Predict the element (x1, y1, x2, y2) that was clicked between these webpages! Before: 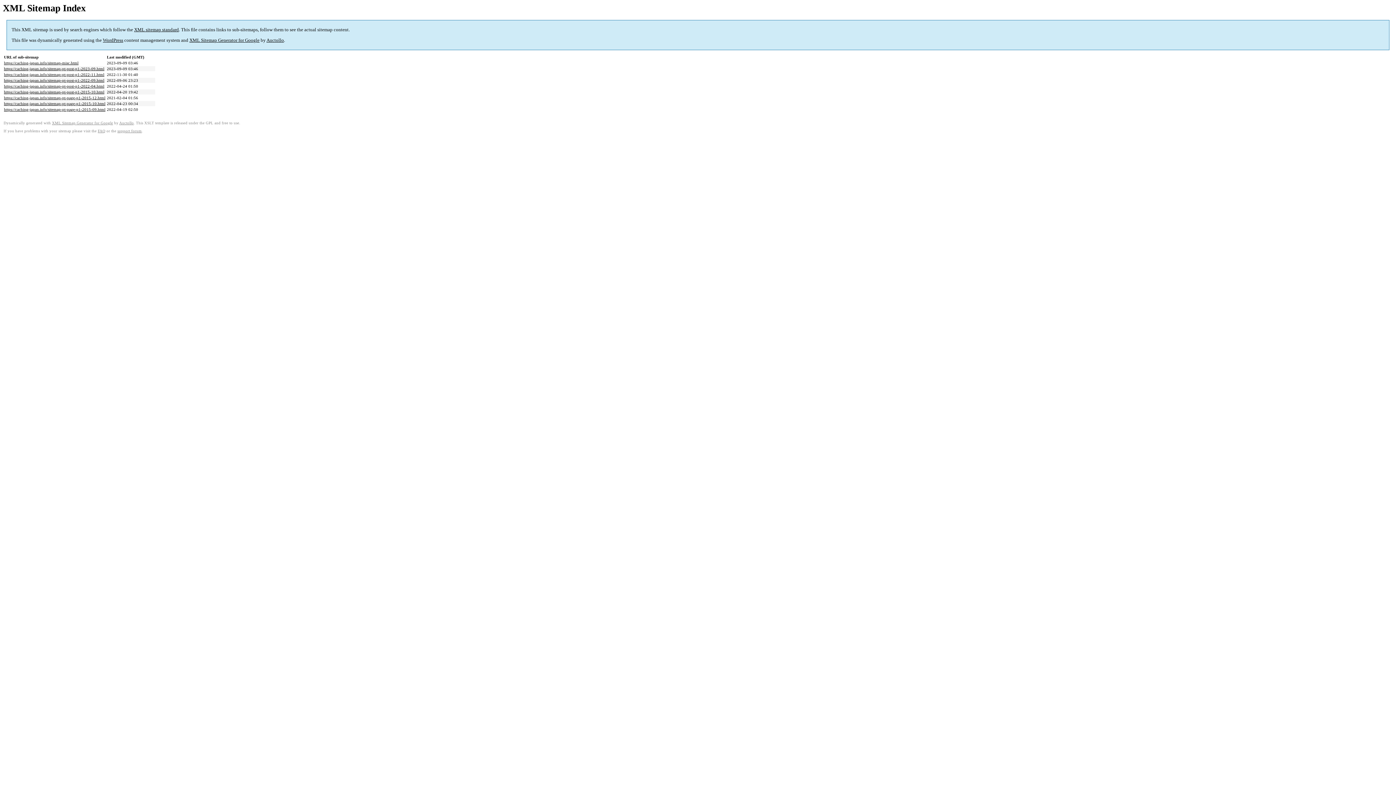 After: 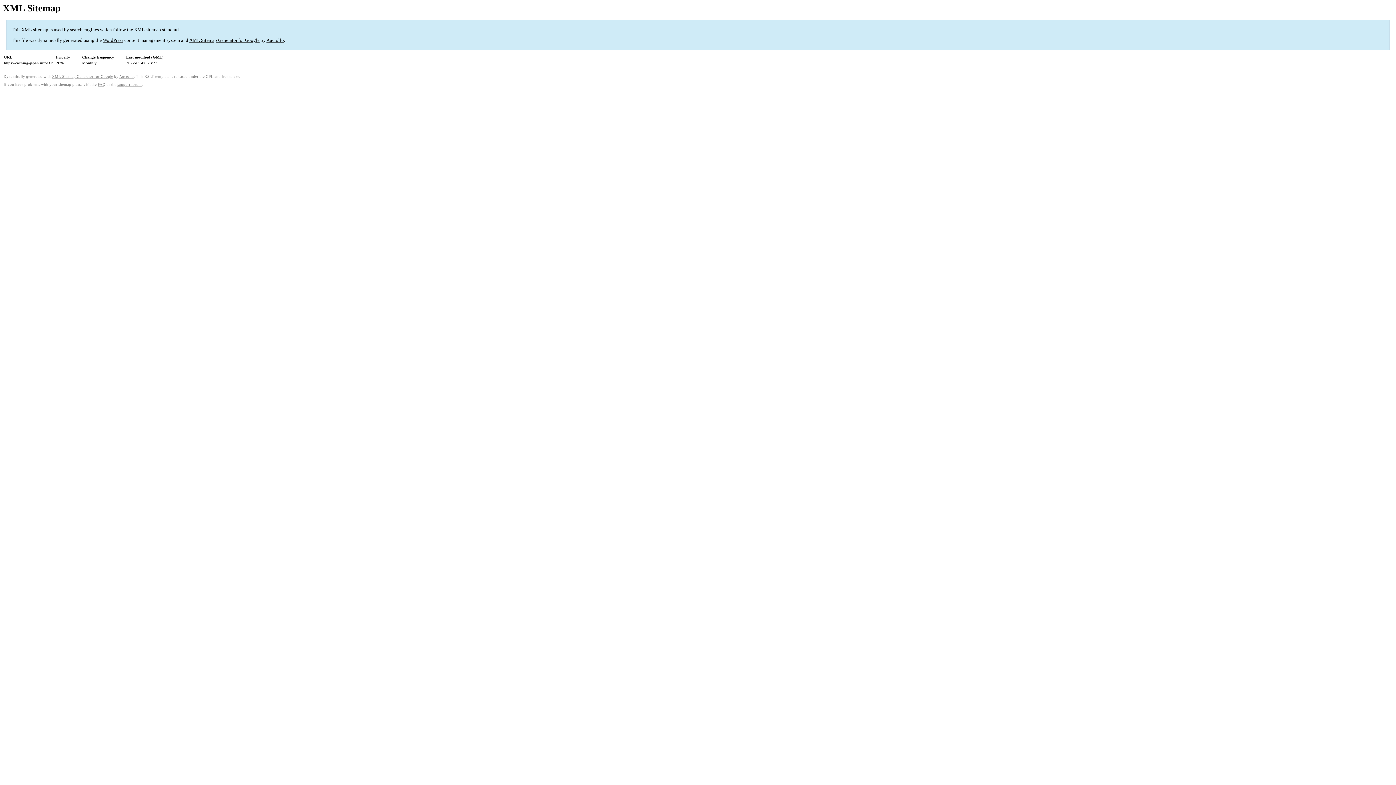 Action: label: https://caching-japan.info/sitemap-pt-post-p1-2022-09.html bbox: (4, 78, 104, 82)